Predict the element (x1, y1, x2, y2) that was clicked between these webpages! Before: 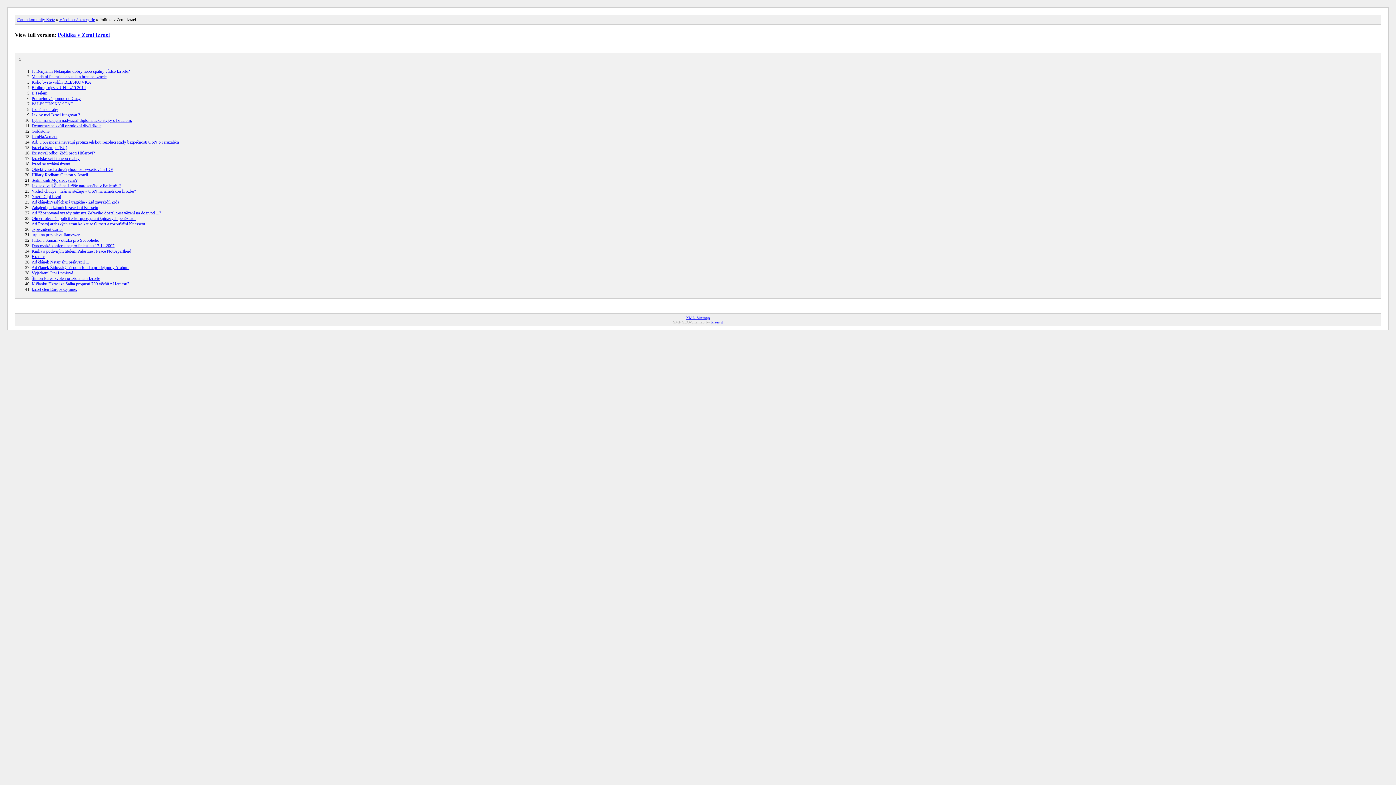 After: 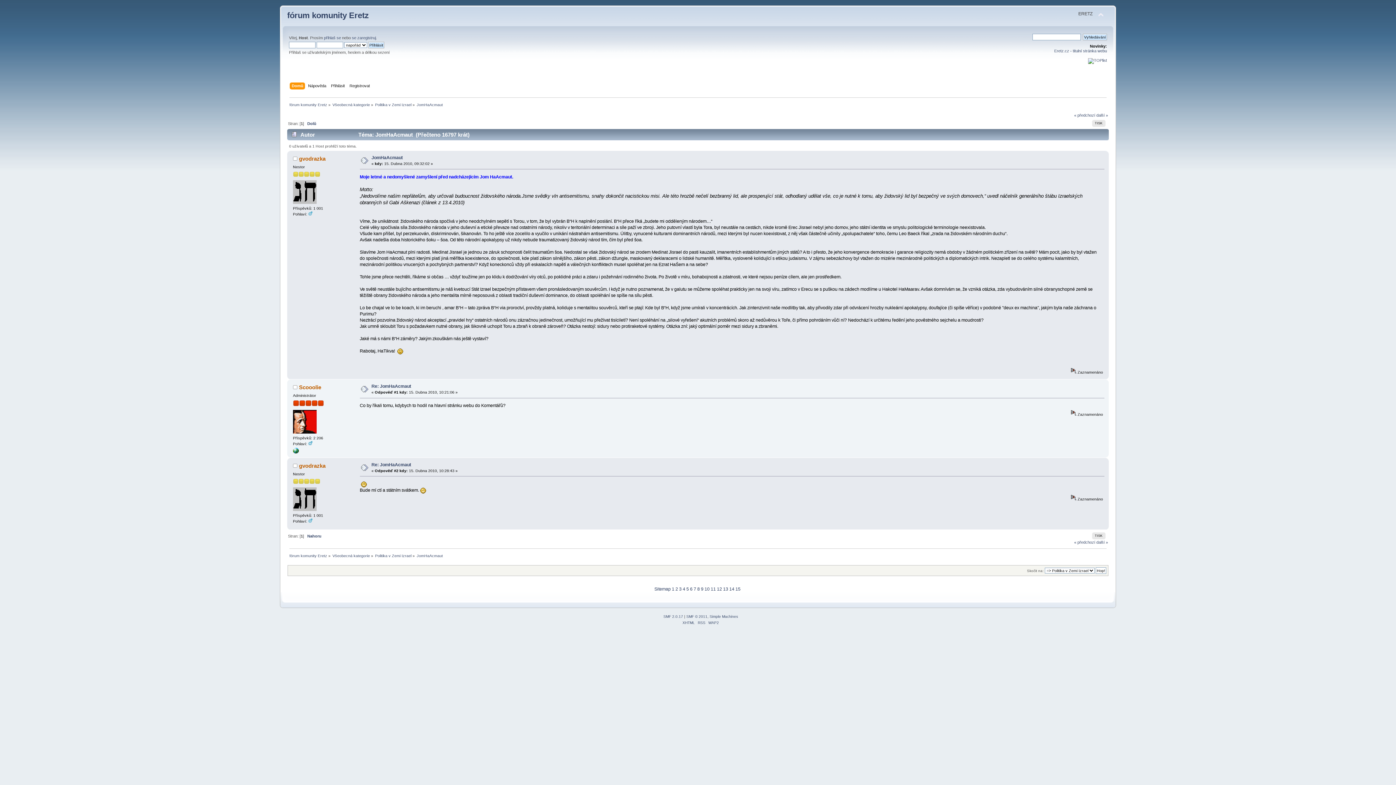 Action: label: JomHaAcmaut bbox: (31, 134, 57, 139)